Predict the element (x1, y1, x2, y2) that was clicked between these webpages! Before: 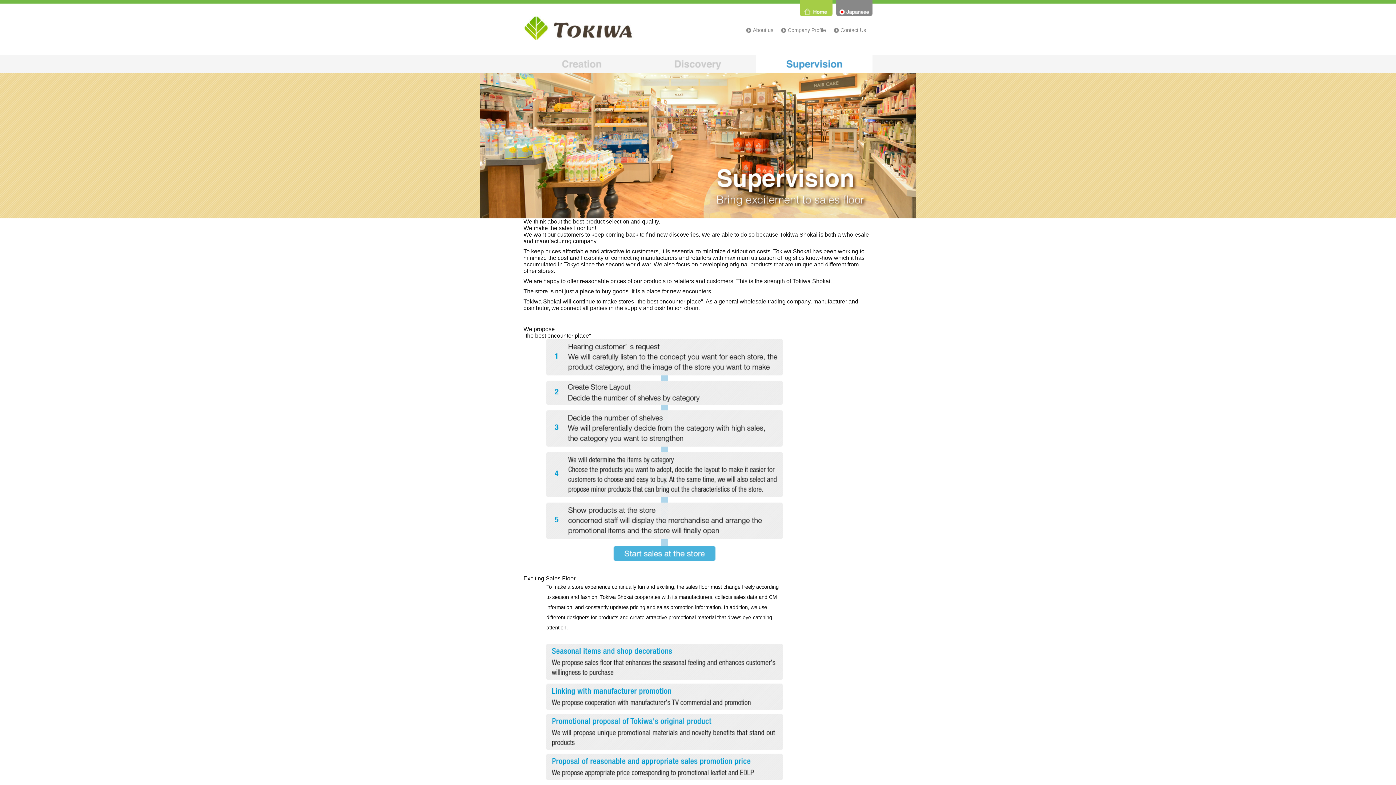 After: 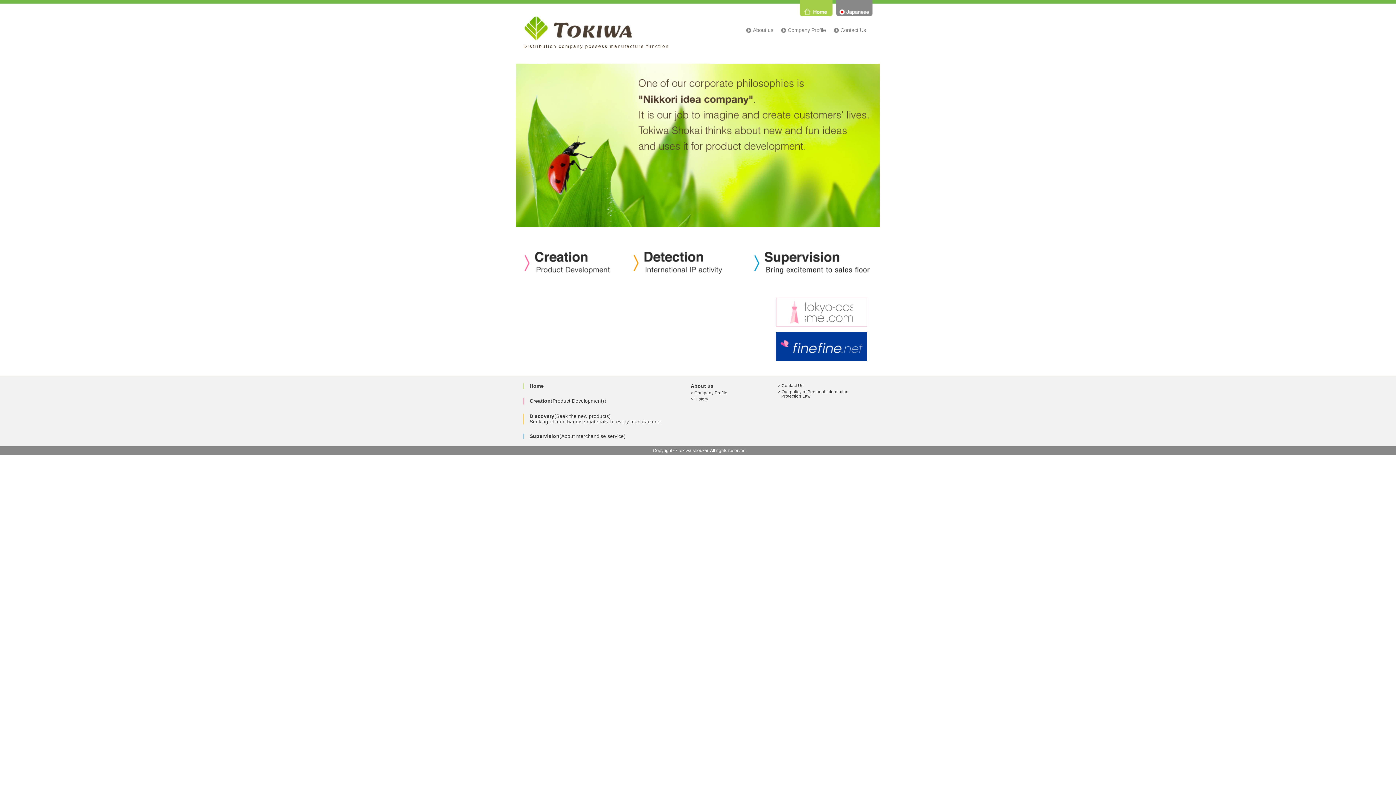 Action: bbox: (800, 9, 832, 16)